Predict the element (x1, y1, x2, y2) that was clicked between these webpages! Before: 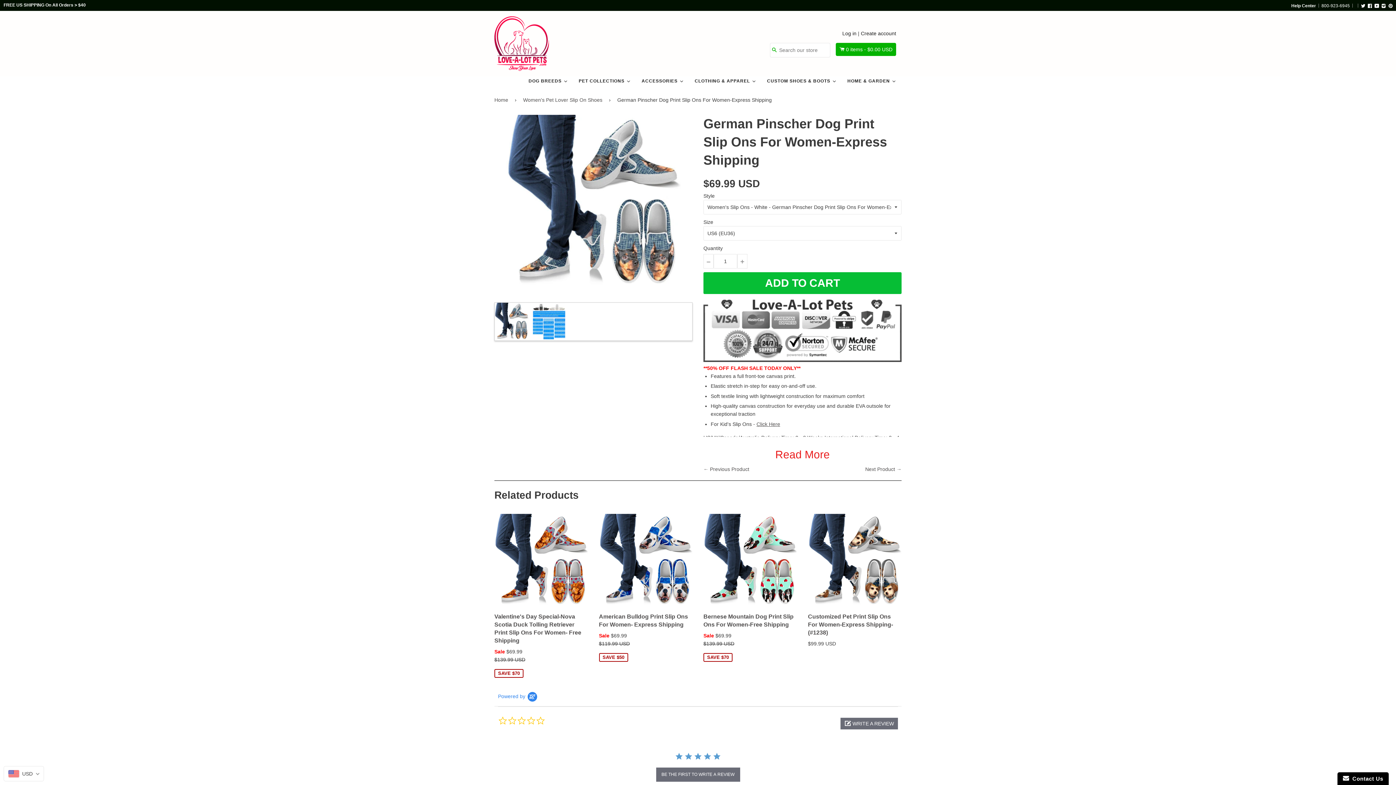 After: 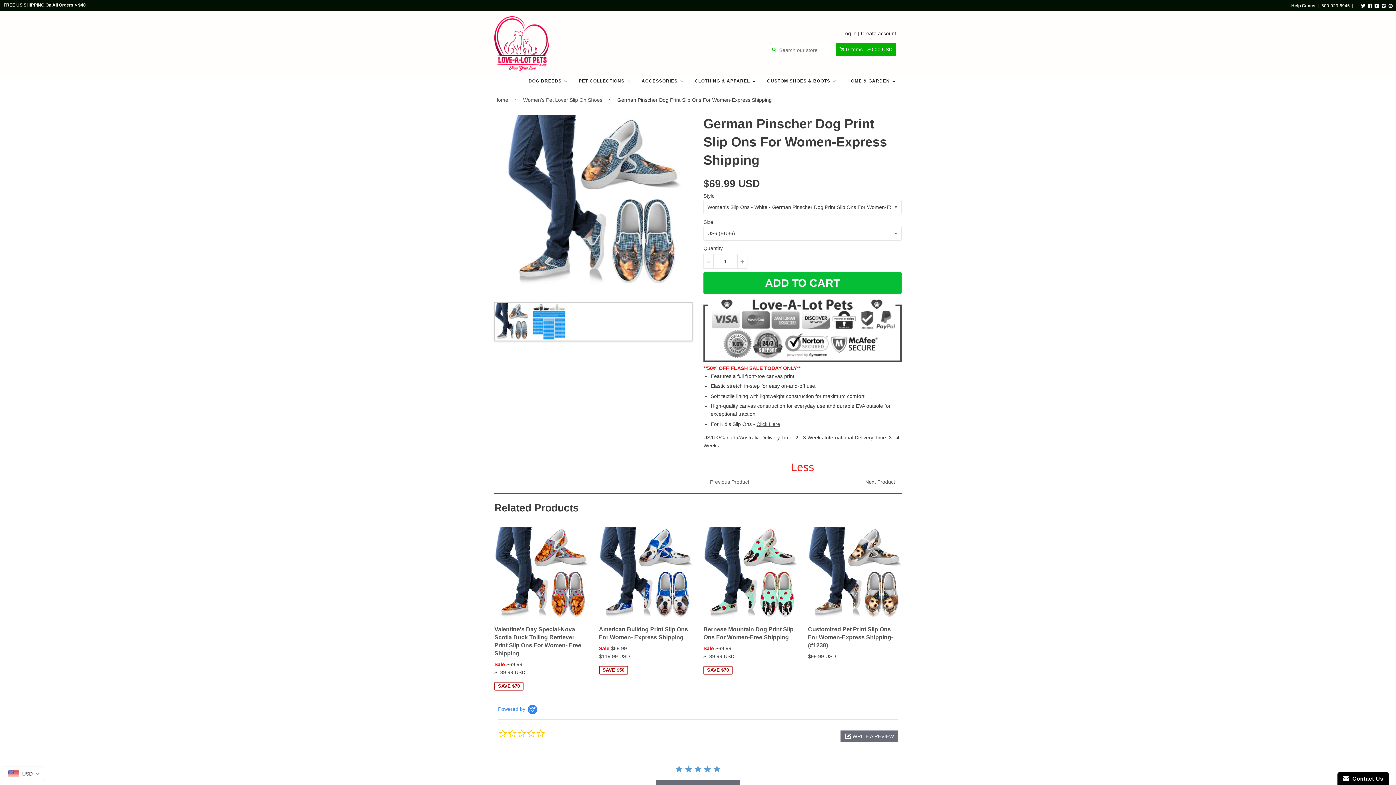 Action: label: Read More bbox: (703, 442, 901, 465)